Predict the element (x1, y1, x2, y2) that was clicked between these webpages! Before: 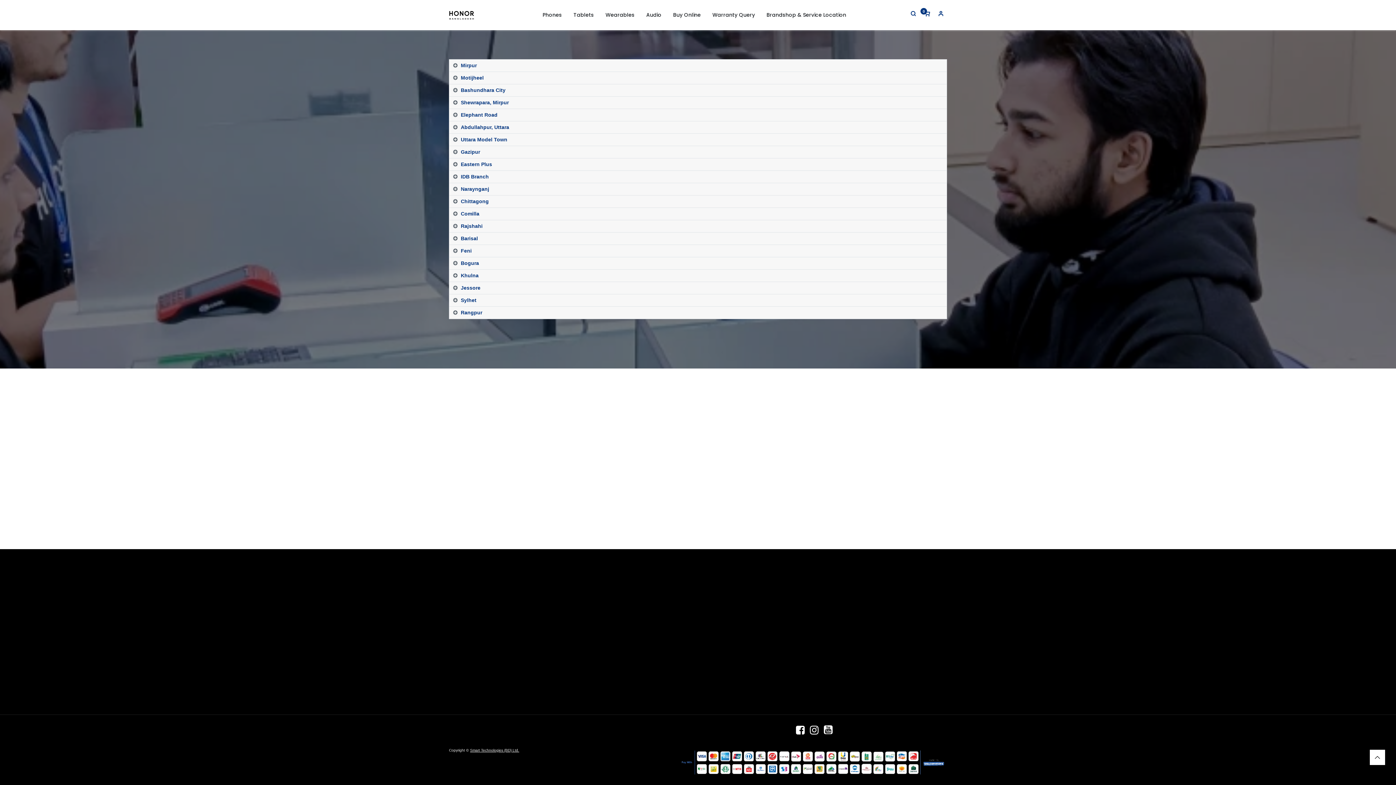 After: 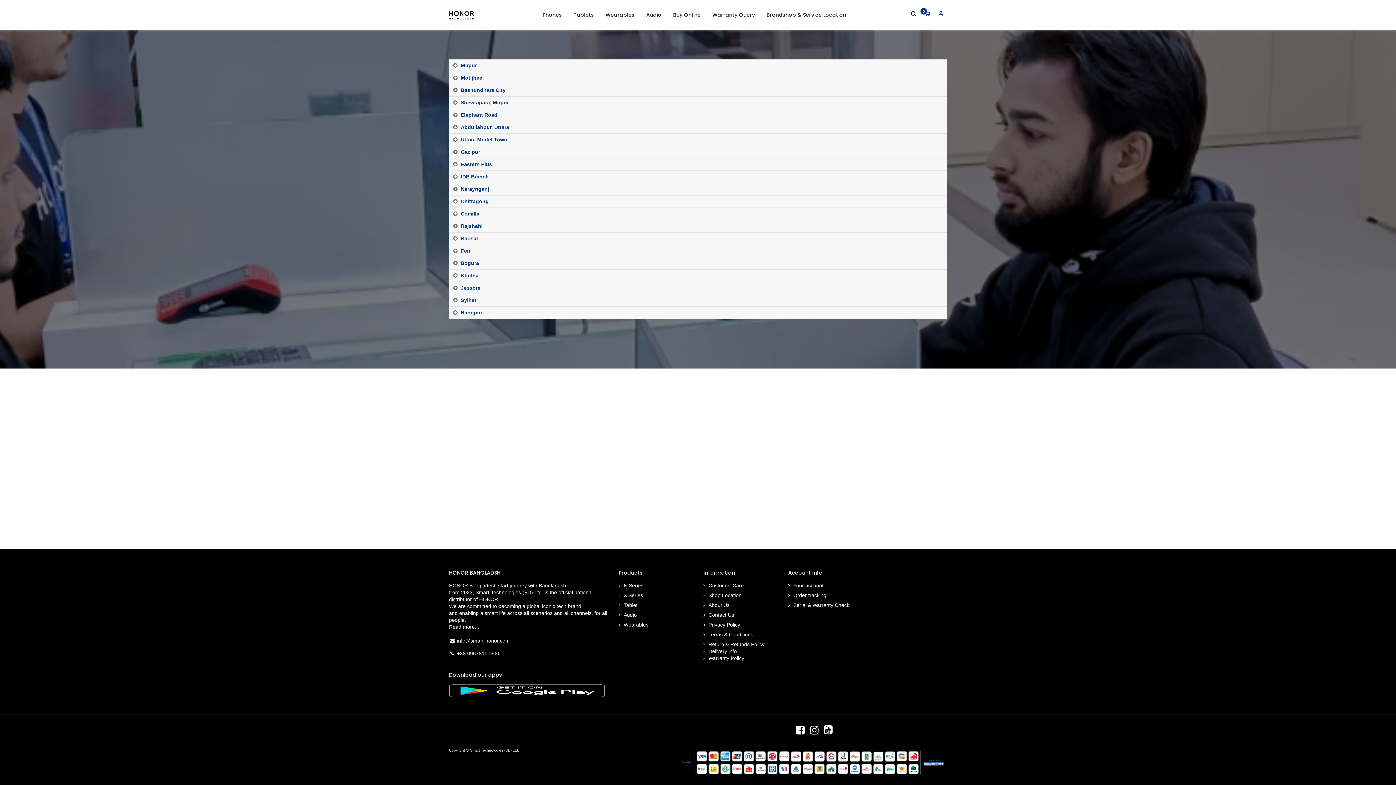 Action: bbox: (910, 10, 916, 16) label: Search